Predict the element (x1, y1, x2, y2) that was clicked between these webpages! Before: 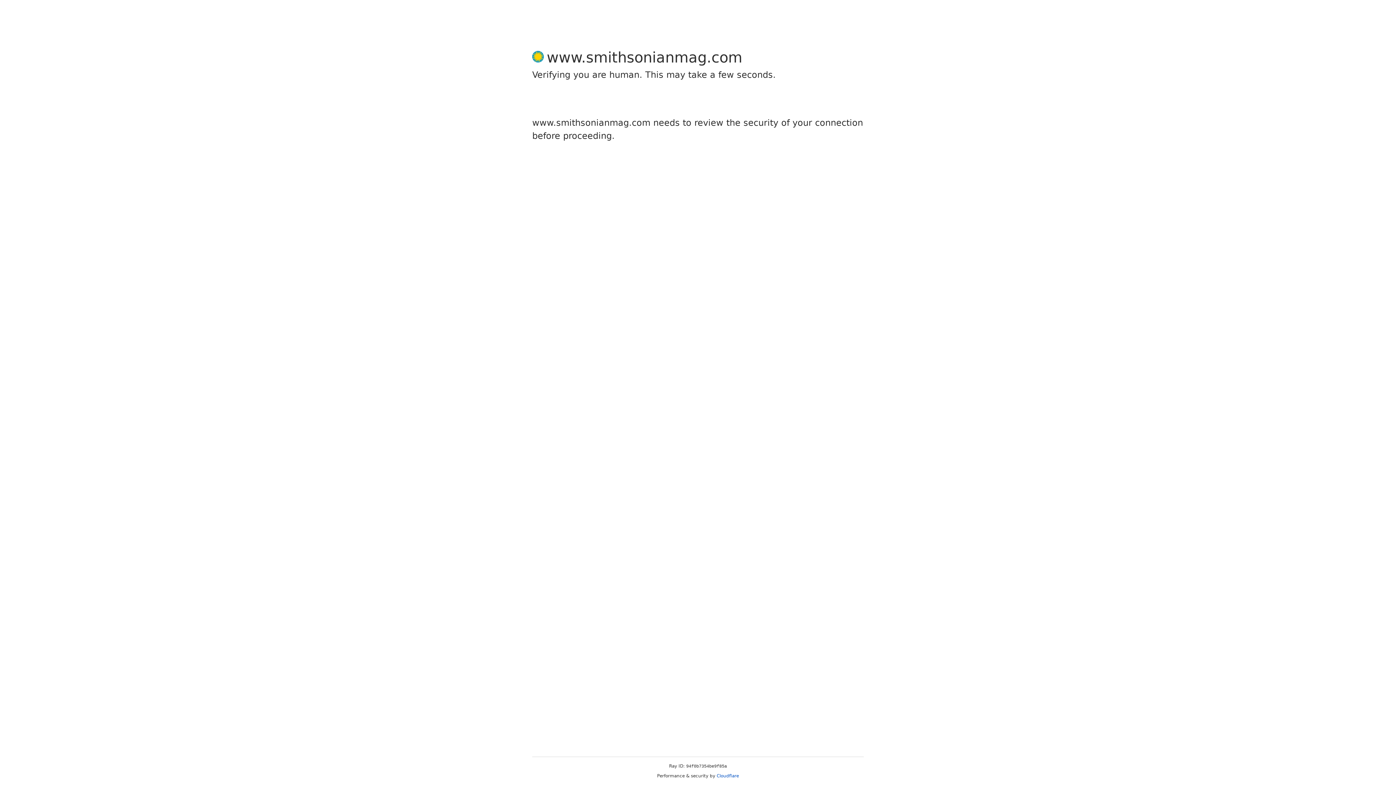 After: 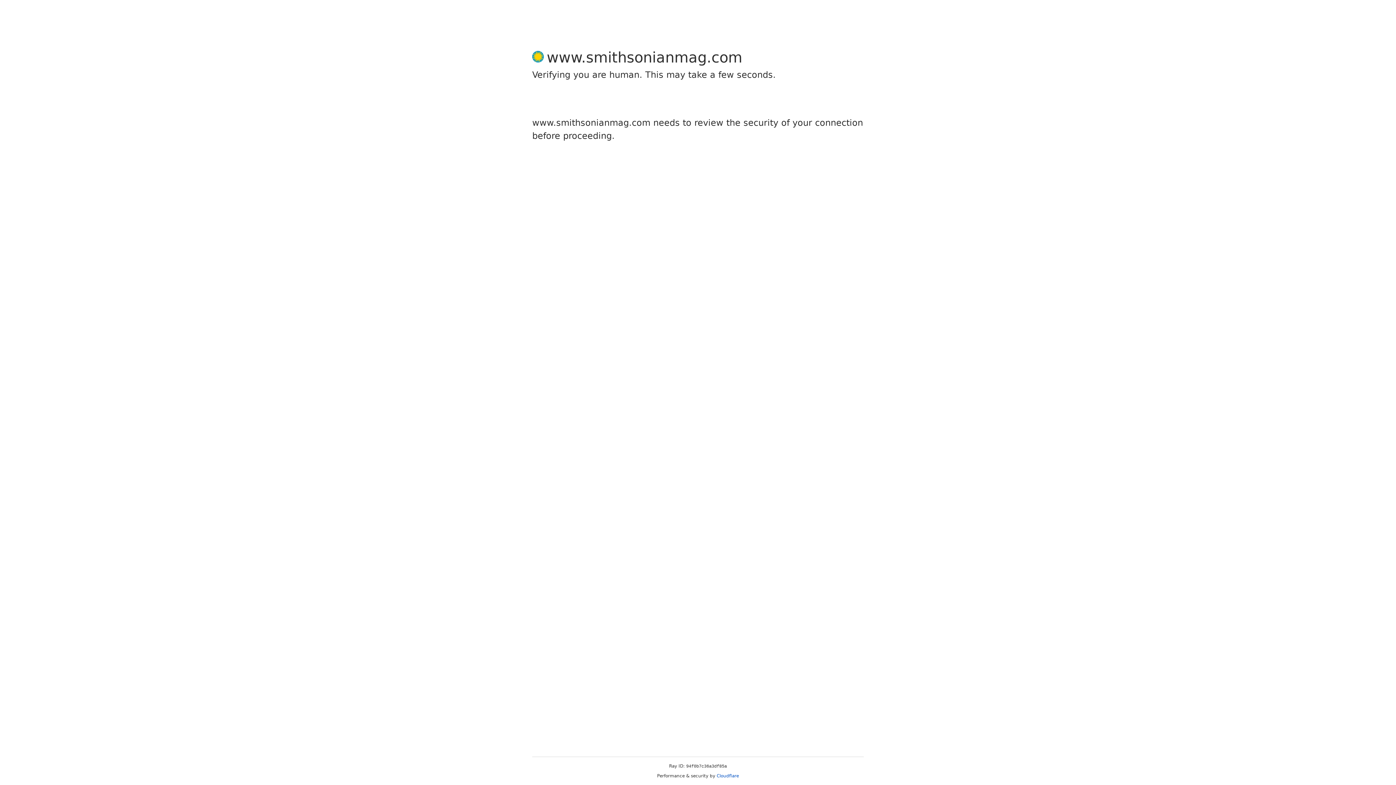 Action: label: Cloudflare bbox: (716, 773, 739, 778)